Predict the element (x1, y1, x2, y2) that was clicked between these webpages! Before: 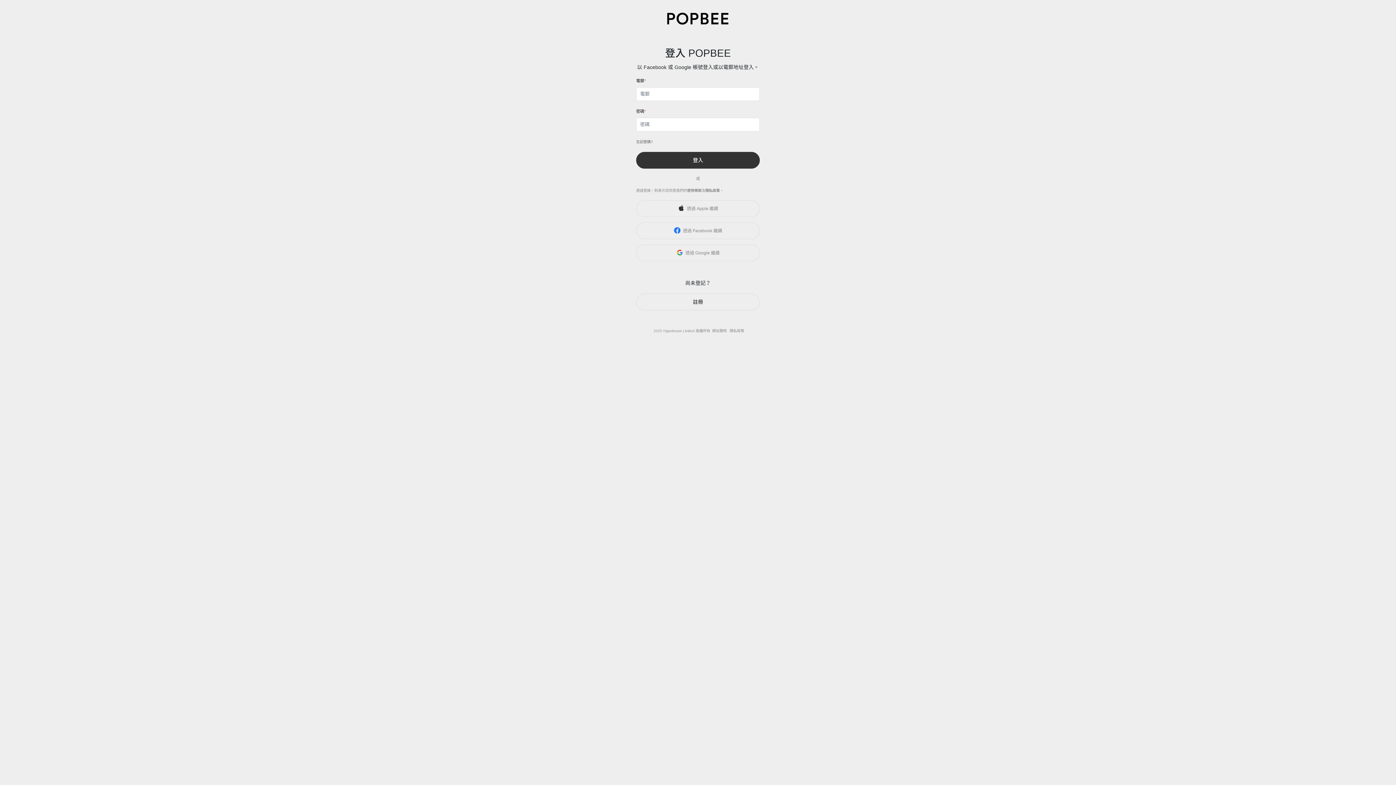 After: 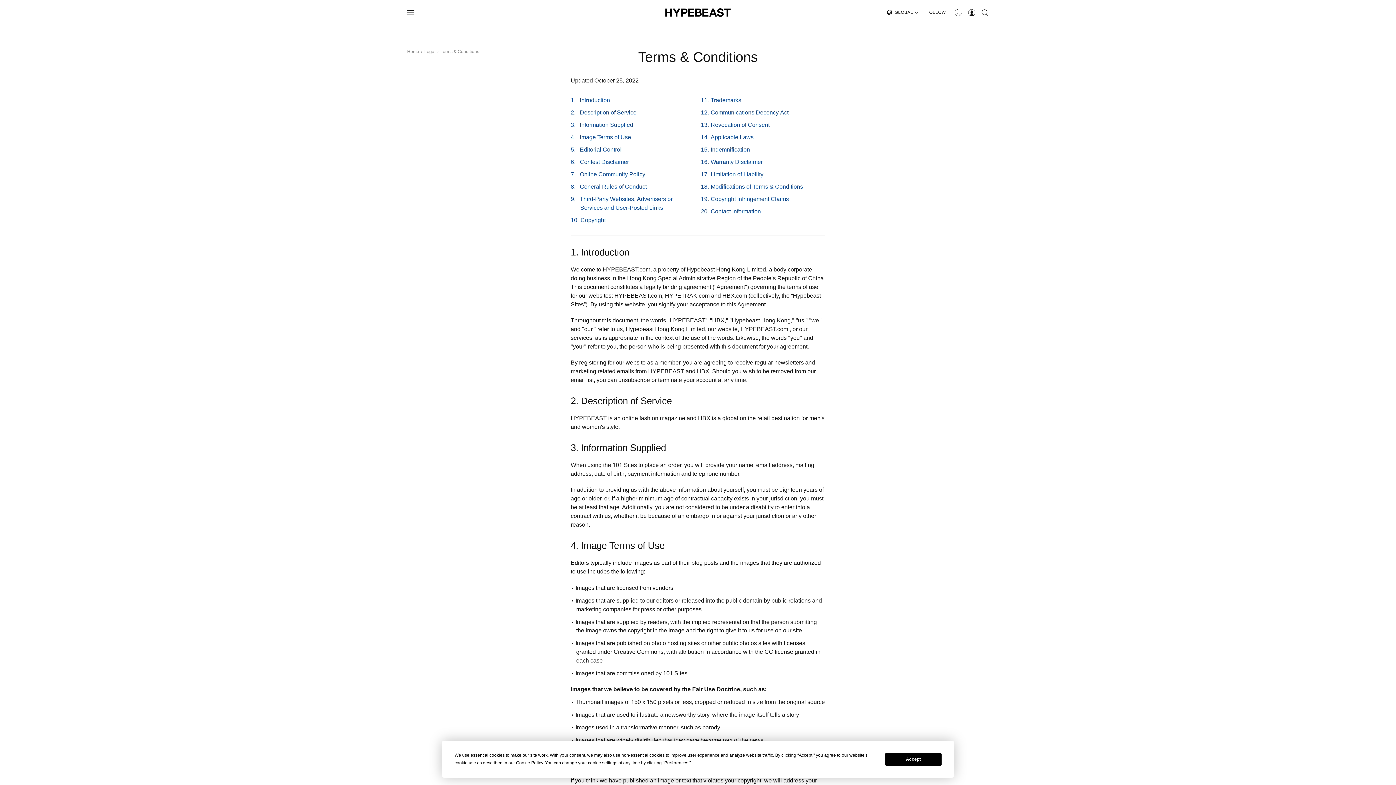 Action: label: 使用條款 bbox: (687, 188, 701, 192)